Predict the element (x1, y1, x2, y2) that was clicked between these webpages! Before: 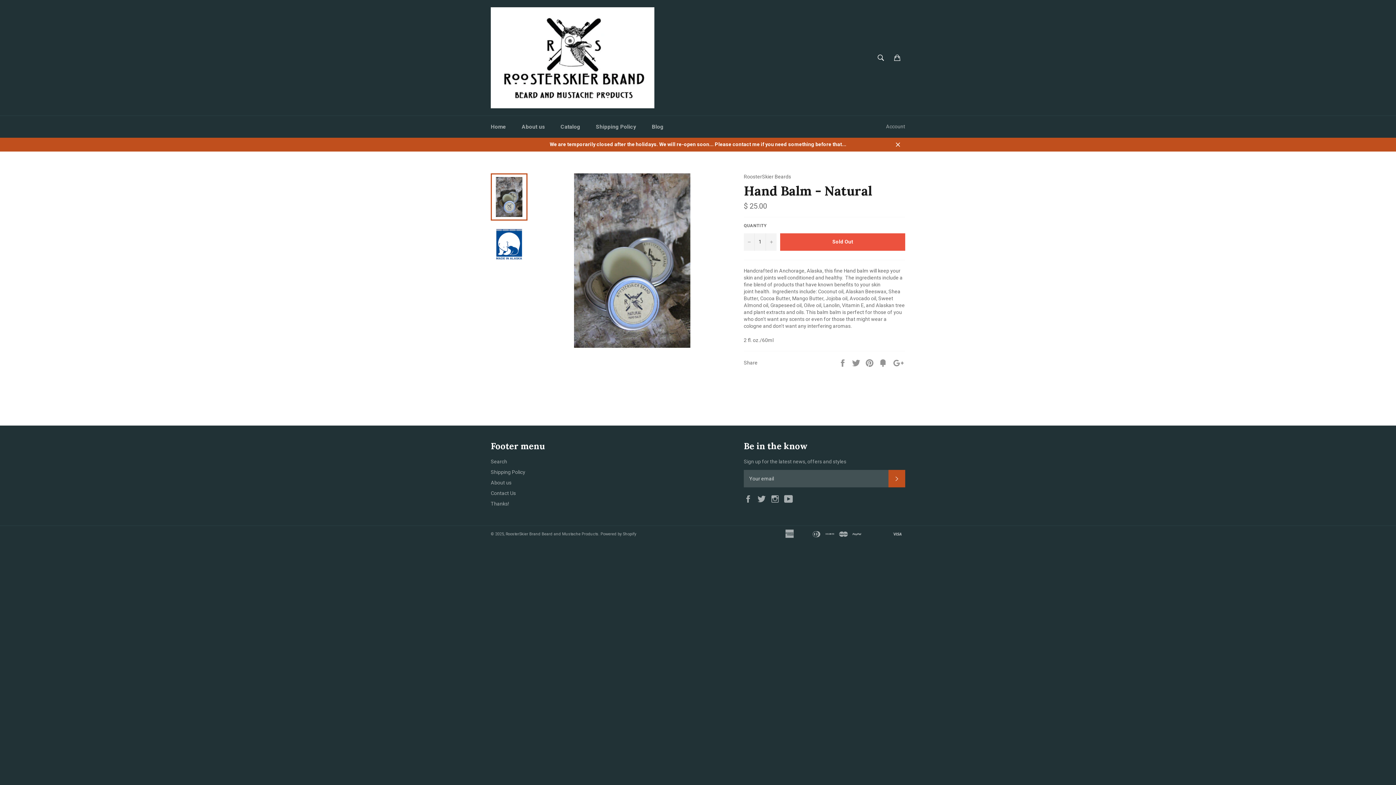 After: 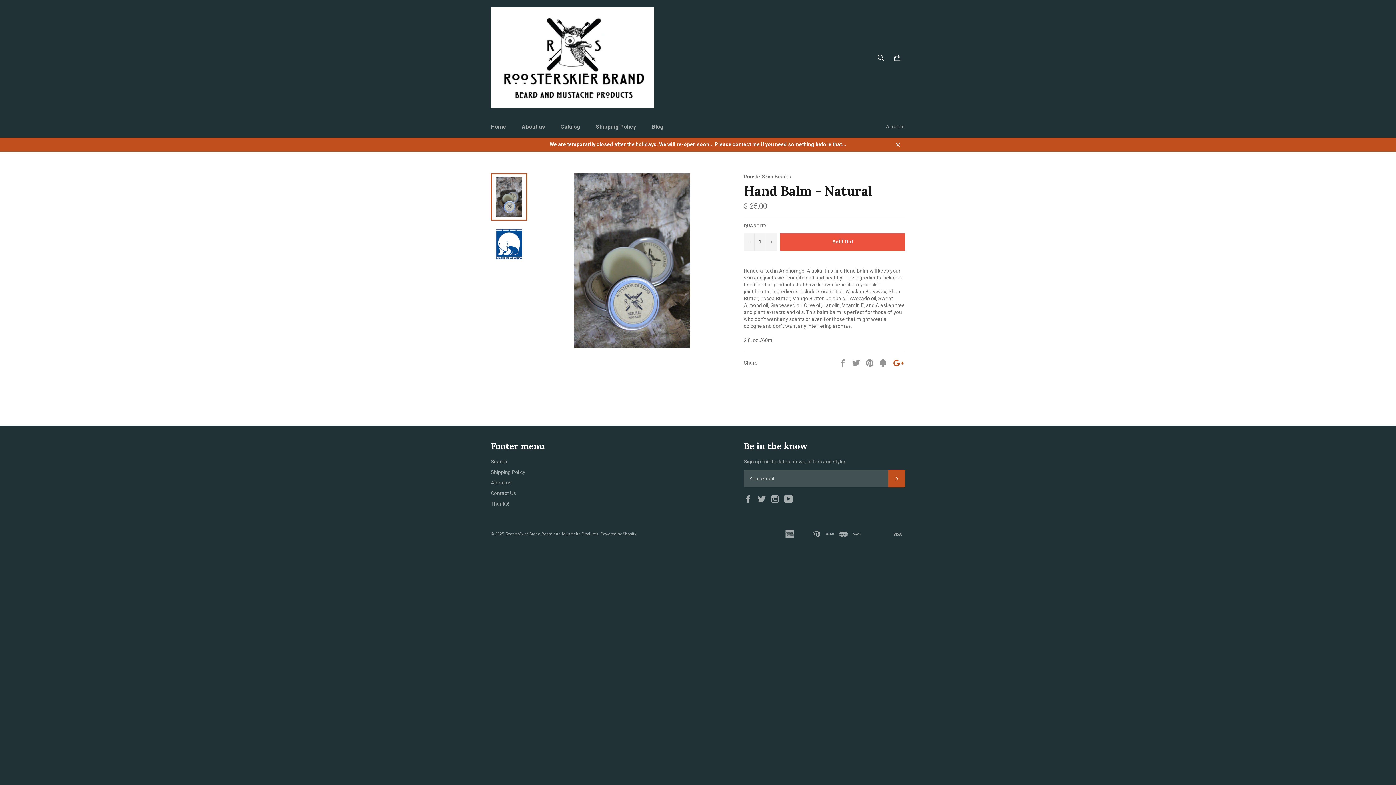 Action: bbox: (892, 359, 905, 365) label: +1